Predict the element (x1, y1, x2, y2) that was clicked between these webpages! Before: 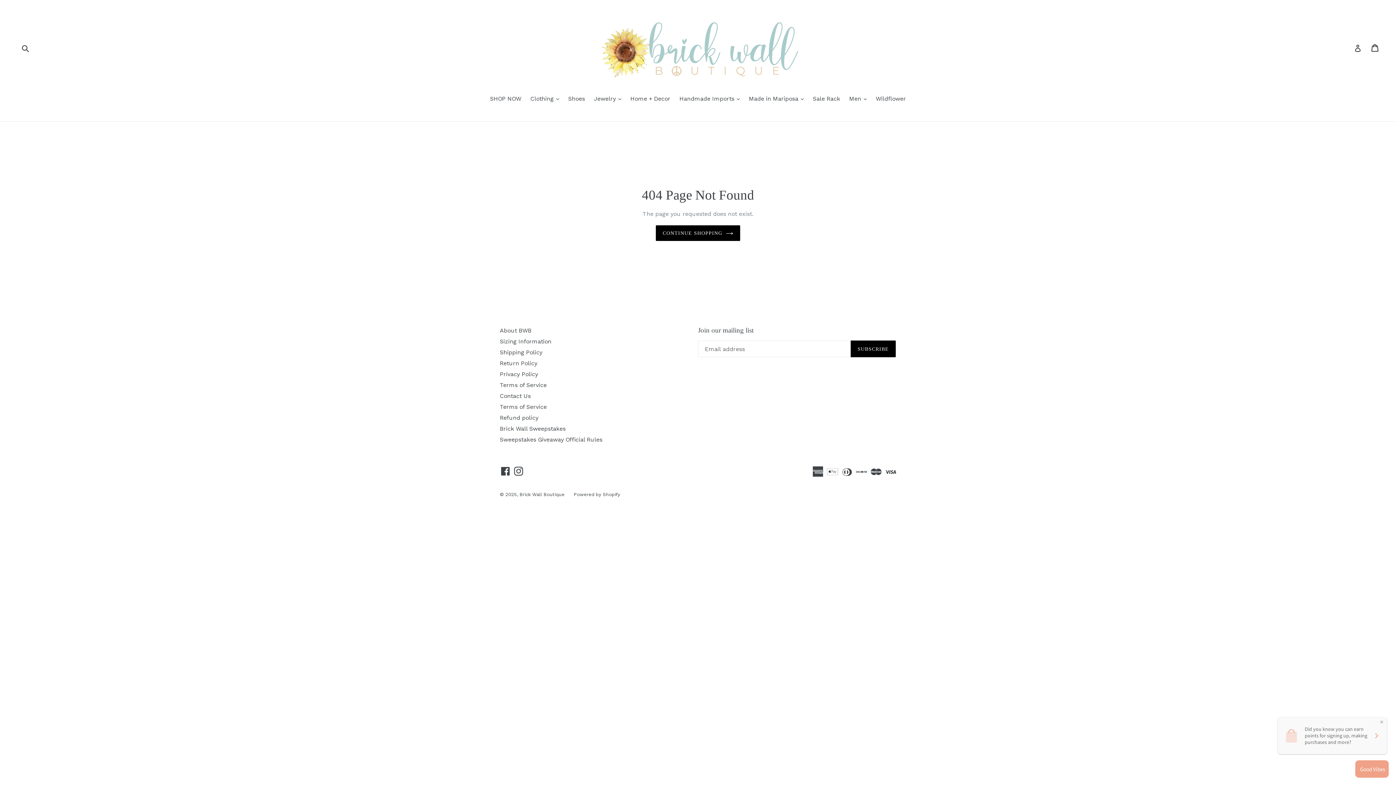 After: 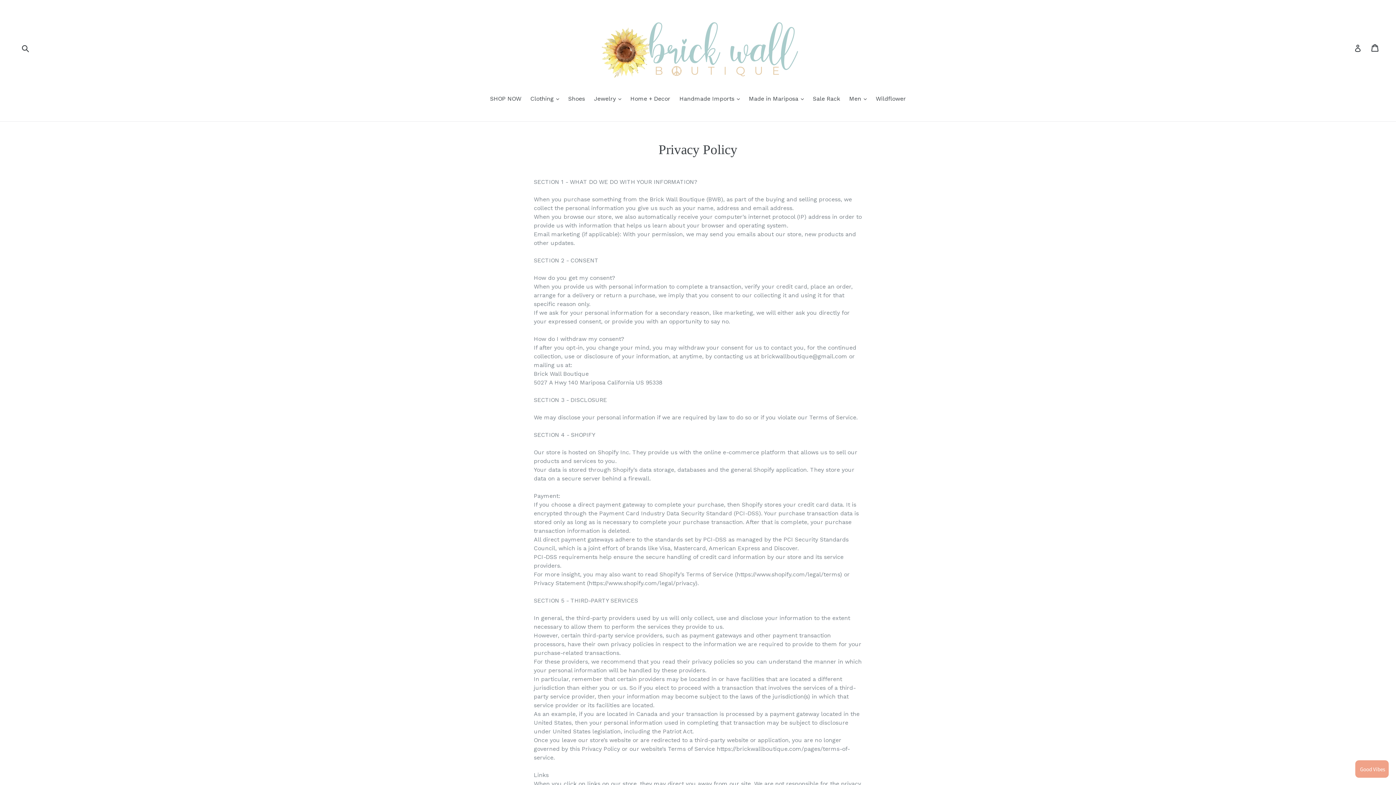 Action: bbox: (500, 370, 538, 377) label: Privacy Policy